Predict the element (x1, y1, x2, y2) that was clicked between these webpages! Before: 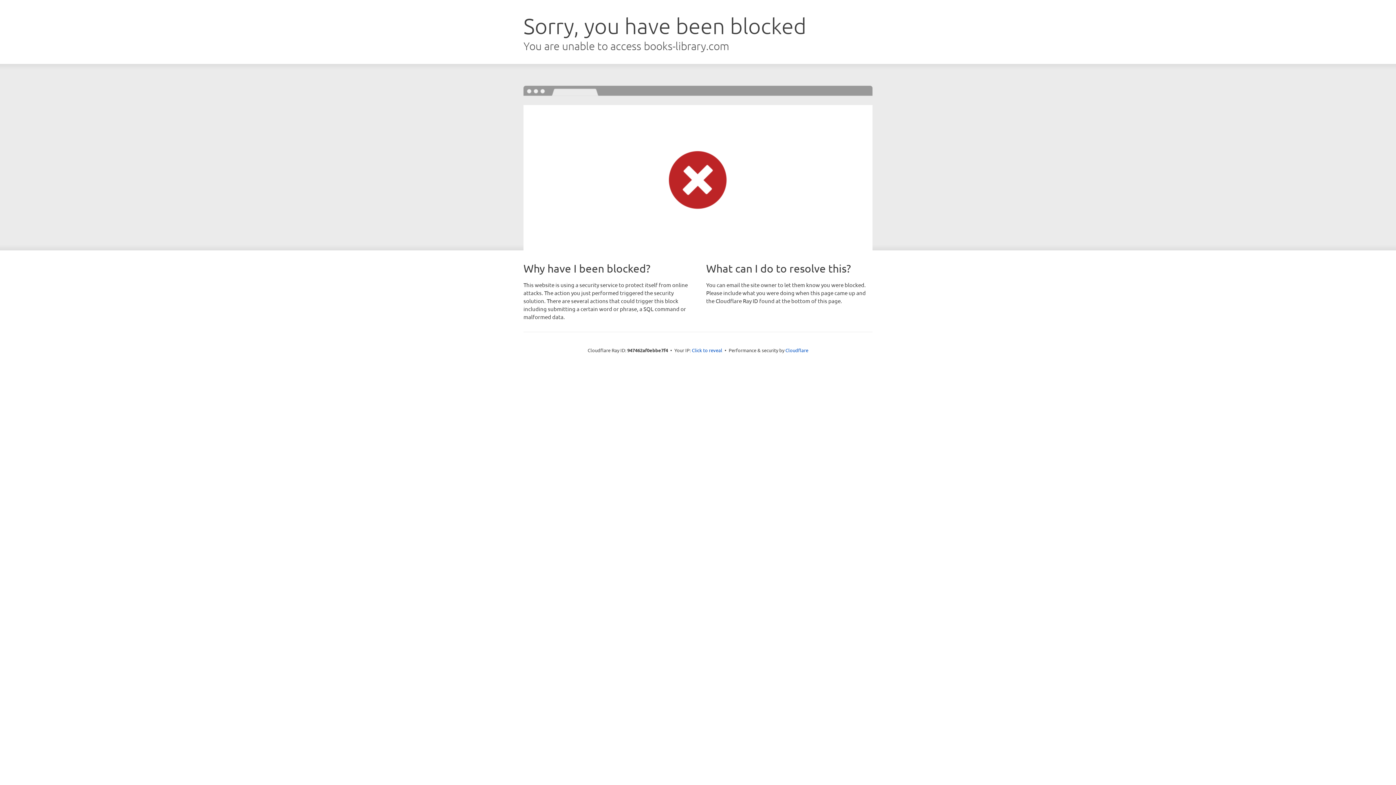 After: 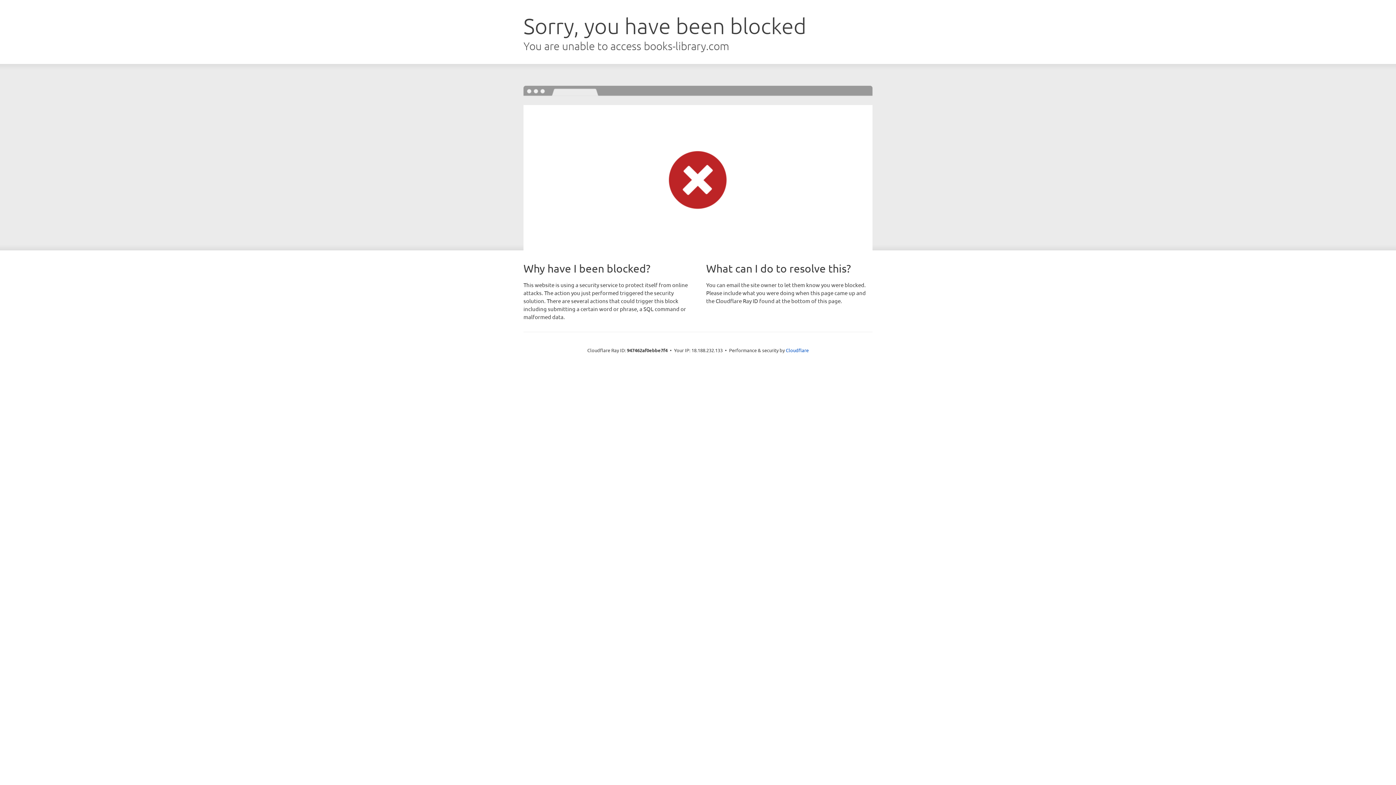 Action: label: Click to reveal bbox: (692, 346, 722, 353)